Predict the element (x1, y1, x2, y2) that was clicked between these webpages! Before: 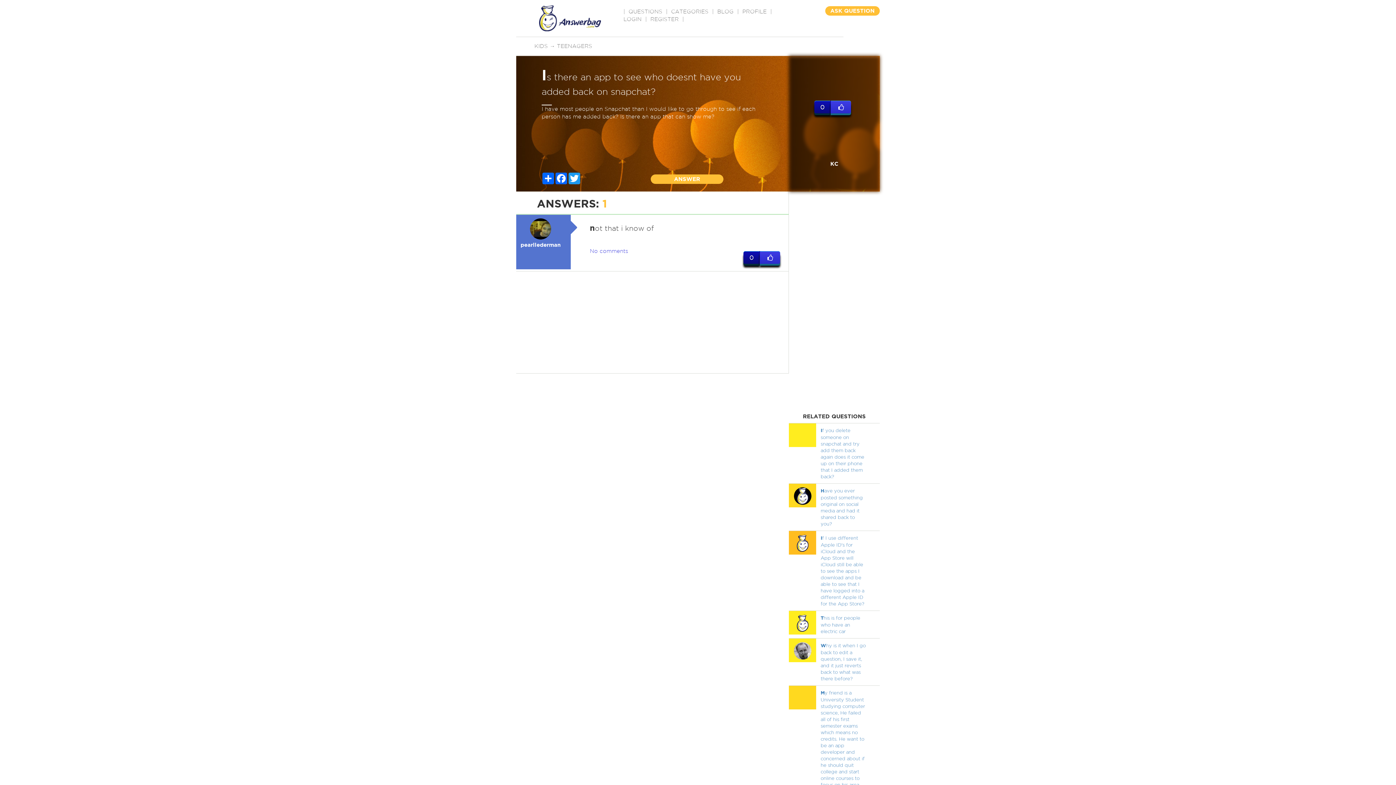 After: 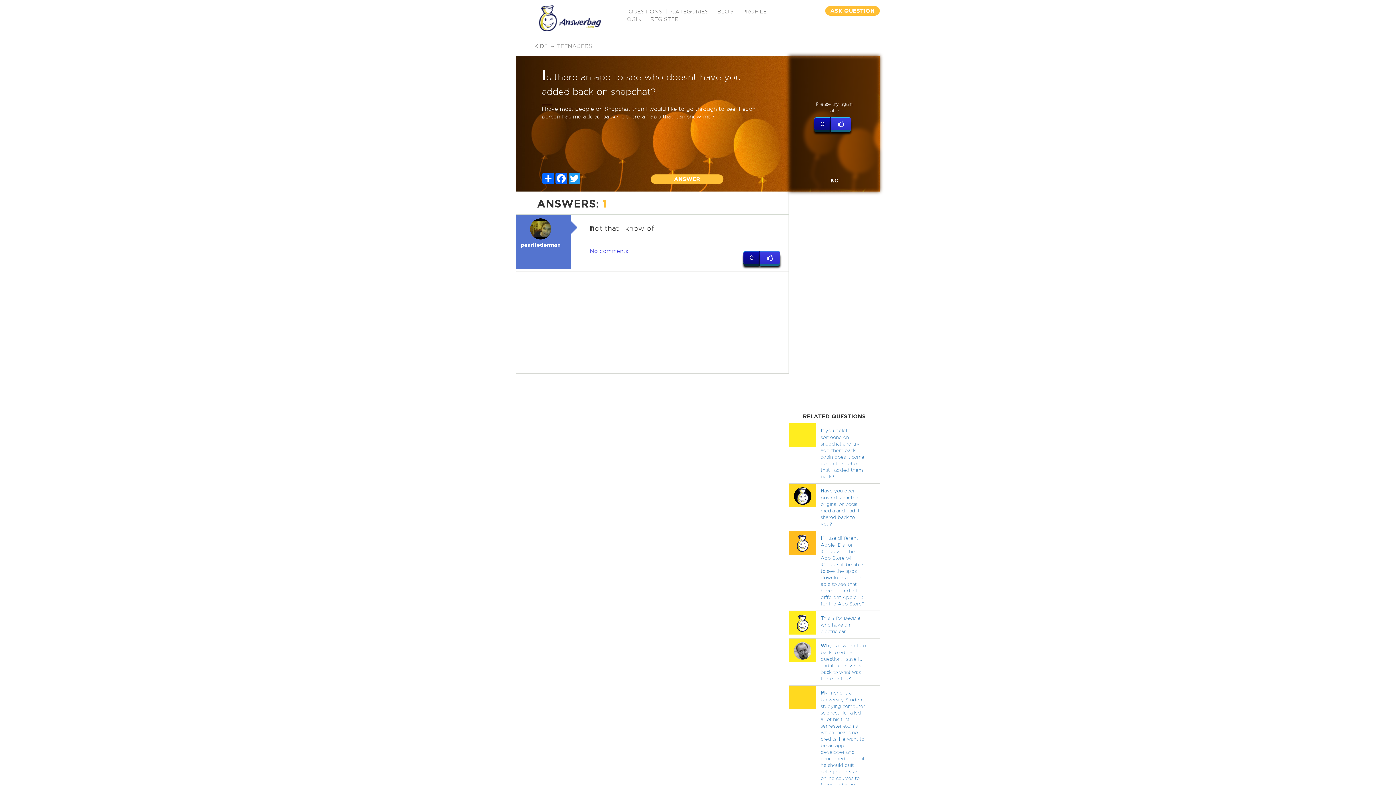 Action: bbox: (760, 251, 780, 264)